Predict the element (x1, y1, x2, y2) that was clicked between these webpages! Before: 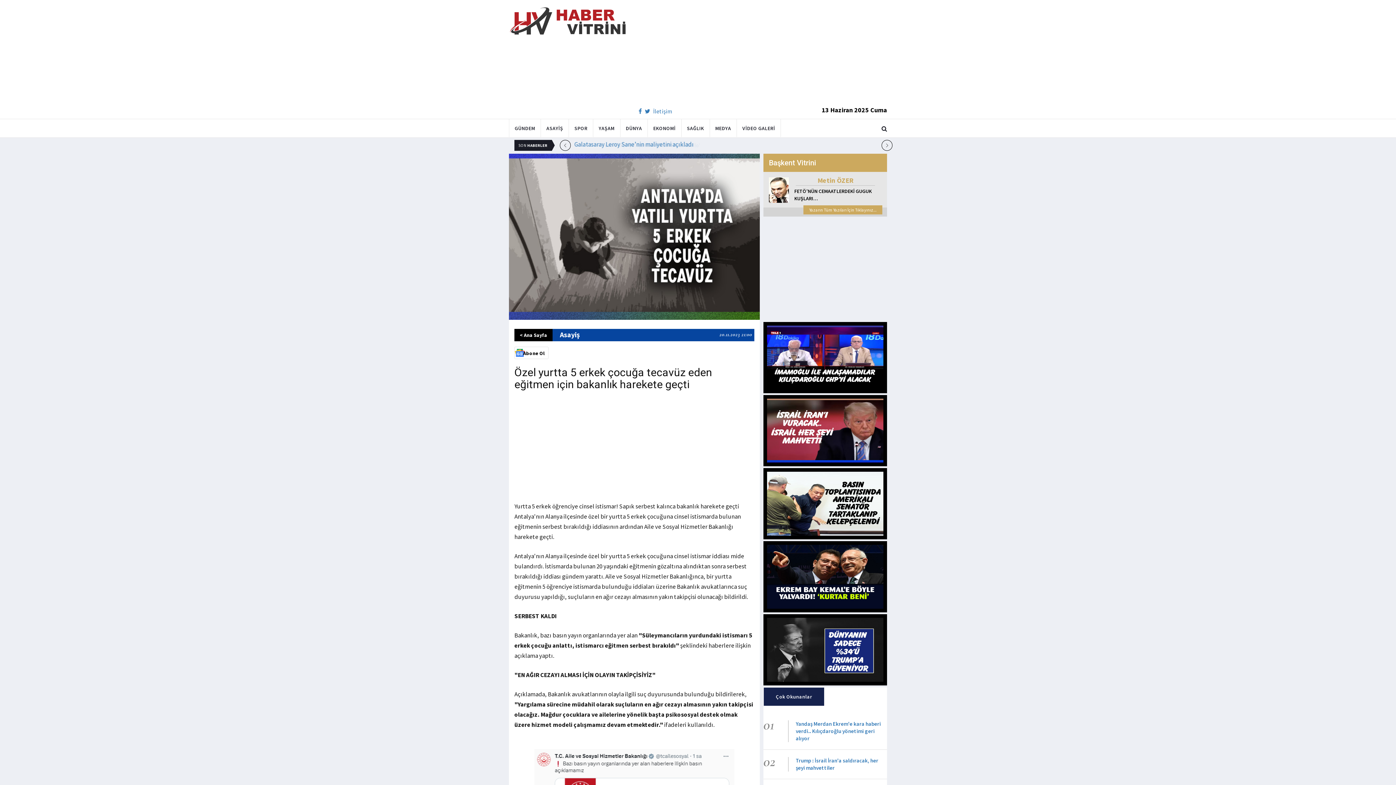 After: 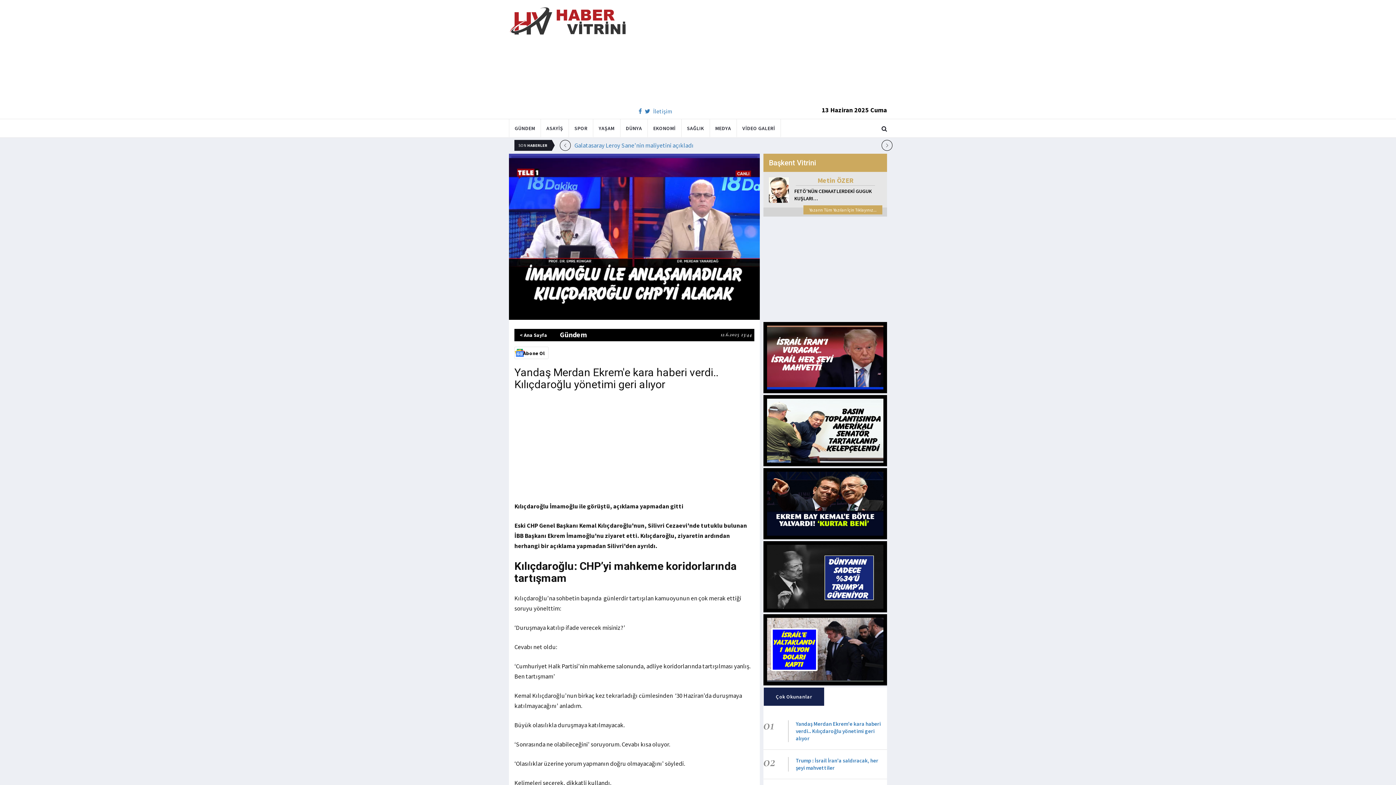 Action: bbox: (767, 353, 883, 360)